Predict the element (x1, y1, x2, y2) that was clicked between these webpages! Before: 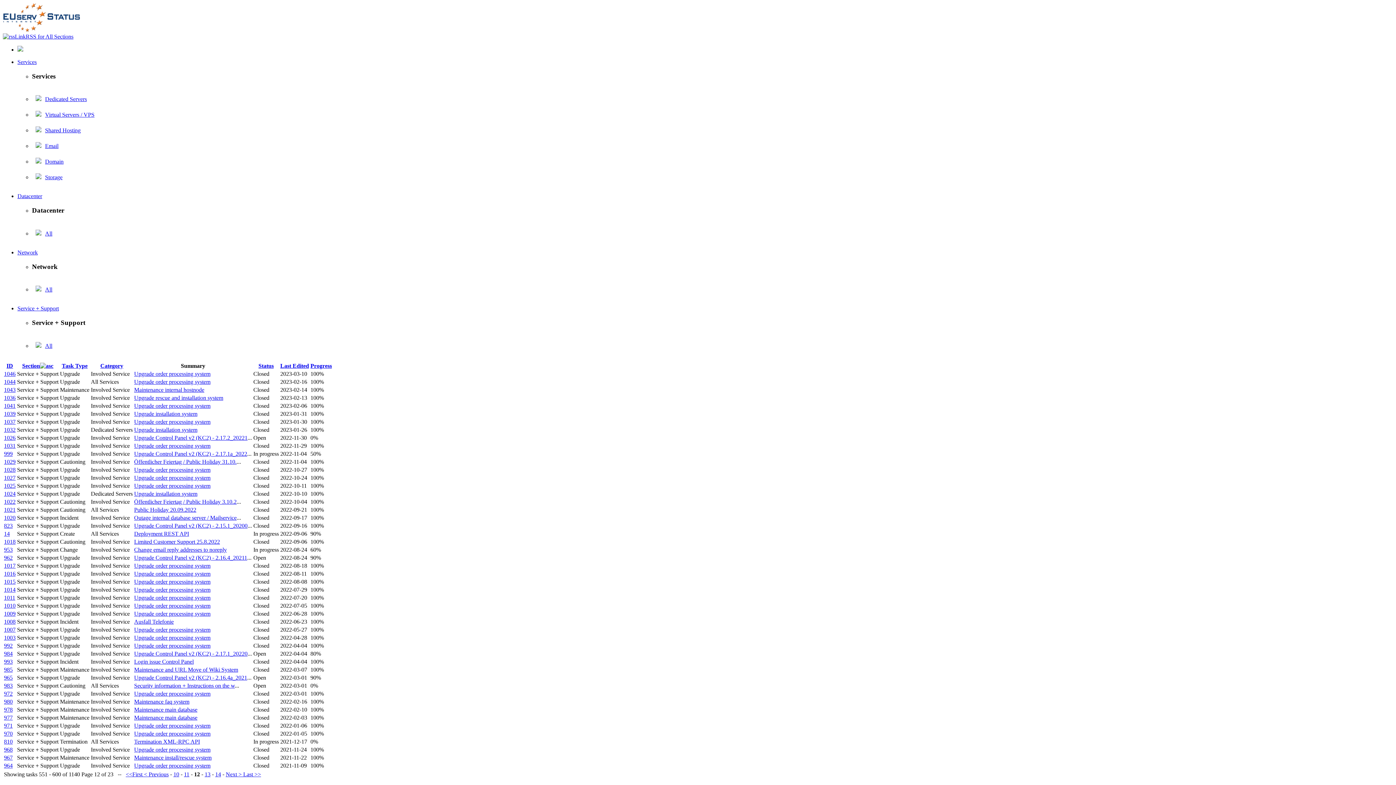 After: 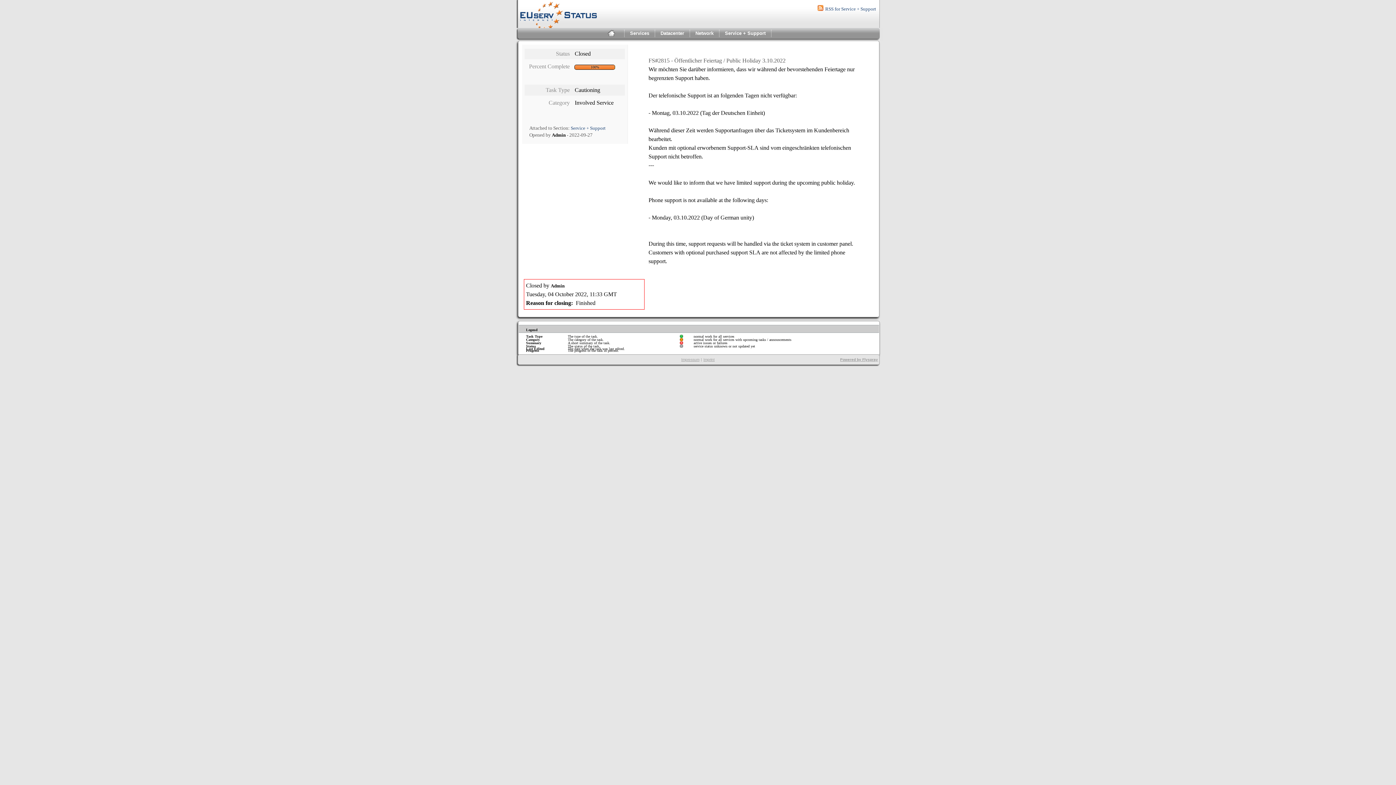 Action: bbox: (4, 498, 15, 505) label: 1022